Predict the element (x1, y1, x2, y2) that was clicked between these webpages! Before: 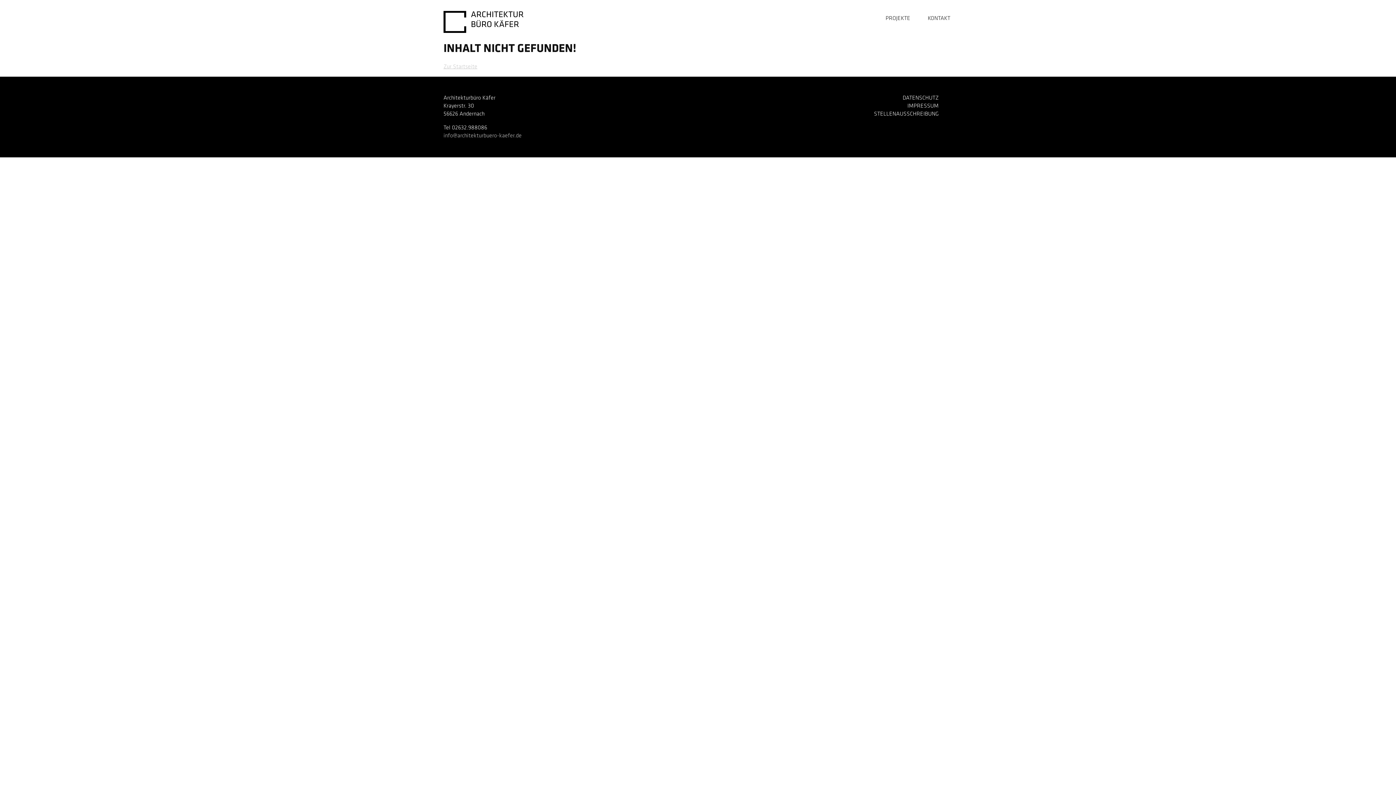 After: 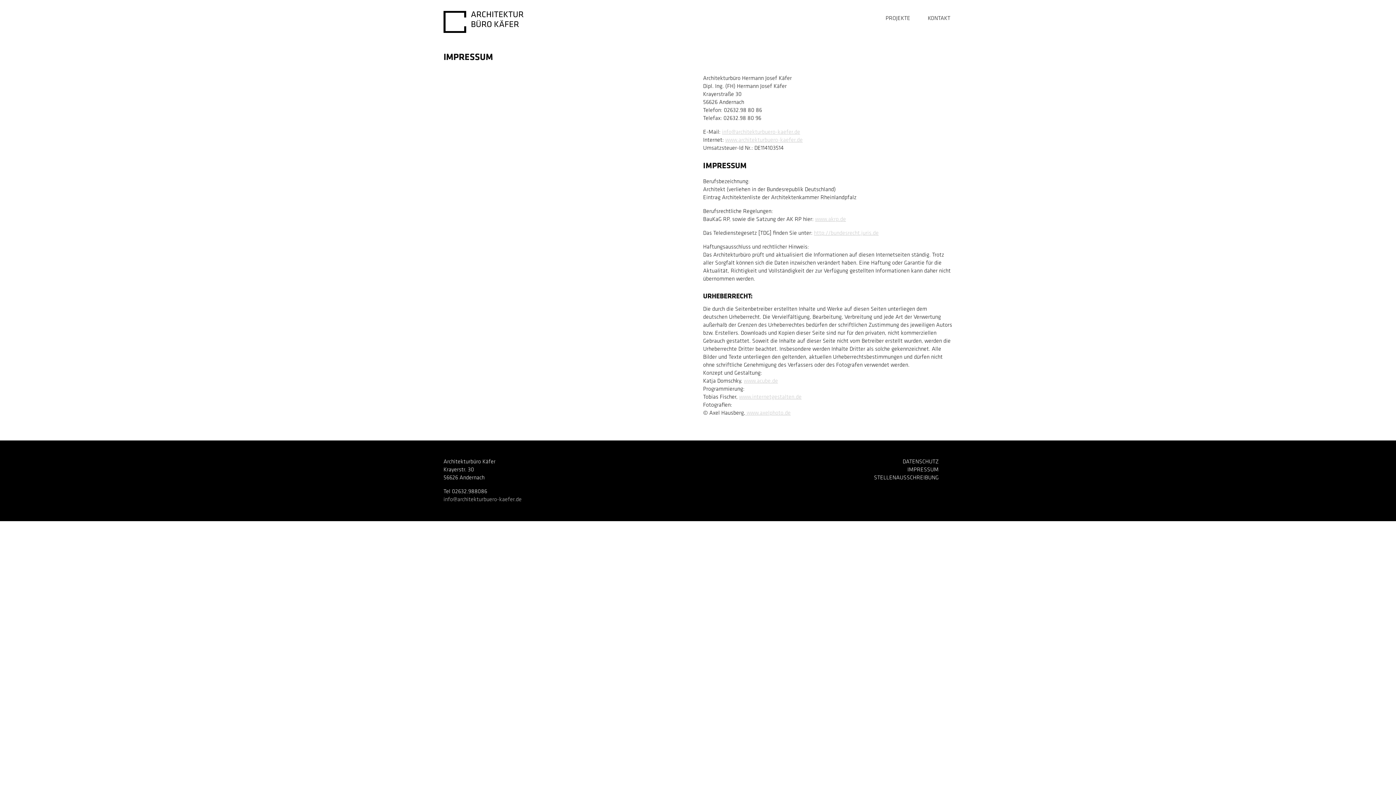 Action: label: IMPRESSUM bbox: (905, 101, 941, 110)